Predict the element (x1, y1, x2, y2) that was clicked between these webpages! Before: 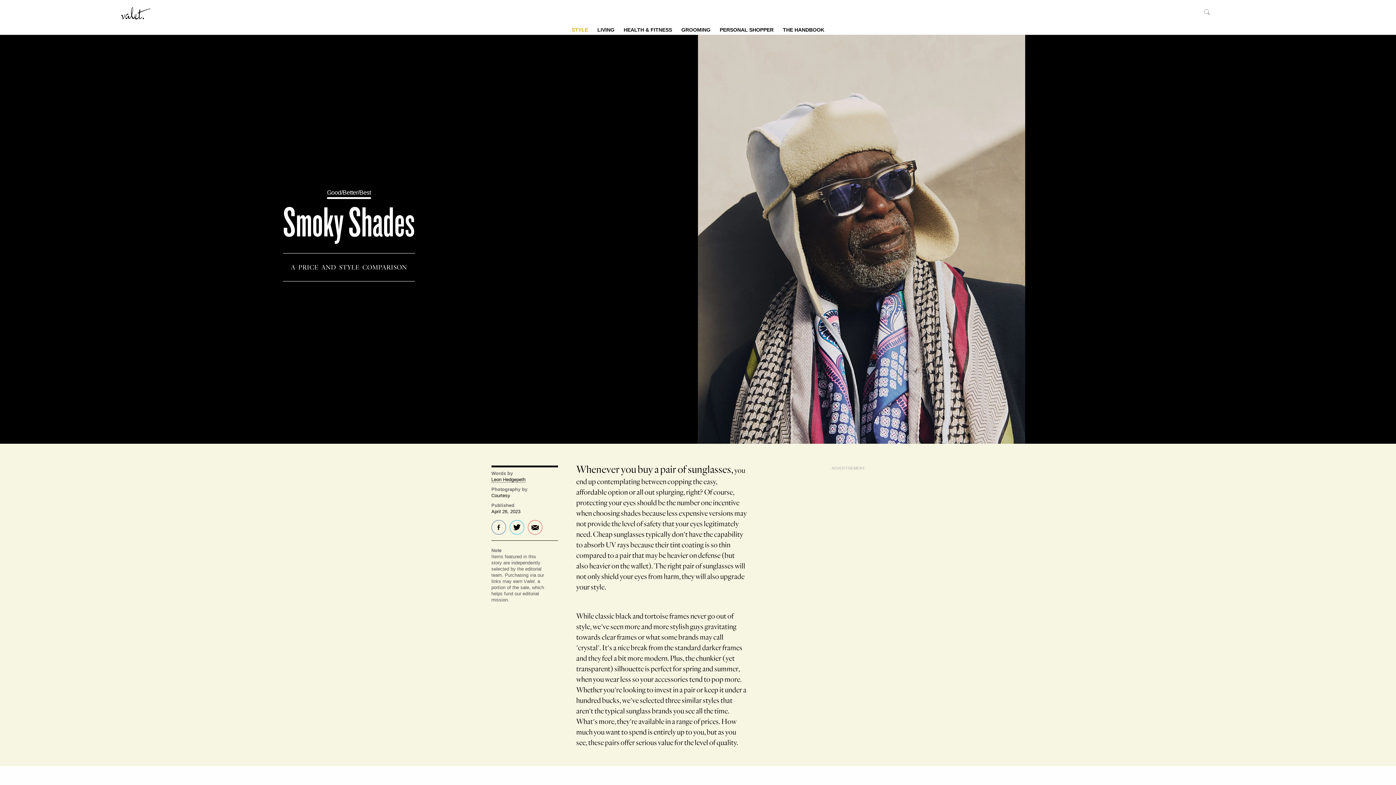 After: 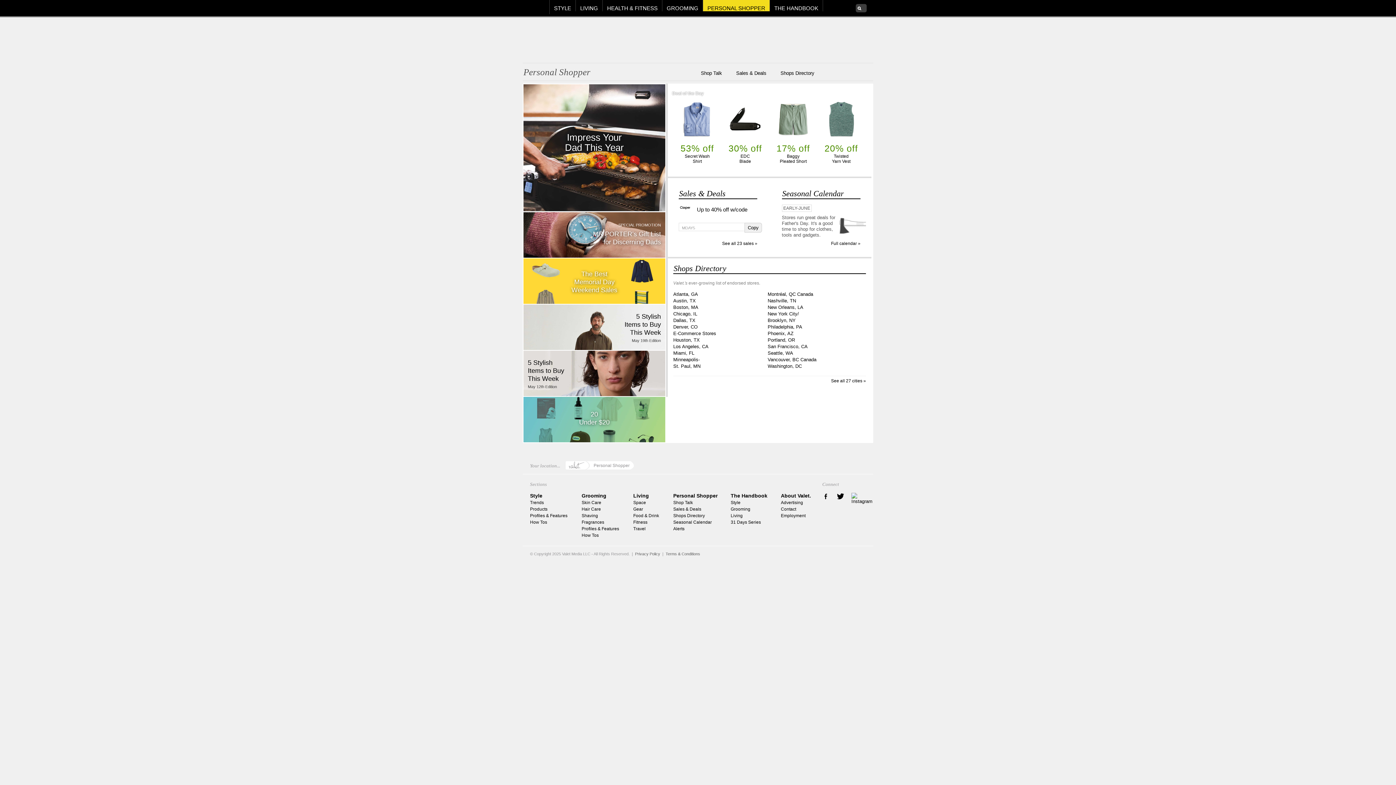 Action: bbox: (715, 23, 778, 34) label: PERSONAL SHOPPER